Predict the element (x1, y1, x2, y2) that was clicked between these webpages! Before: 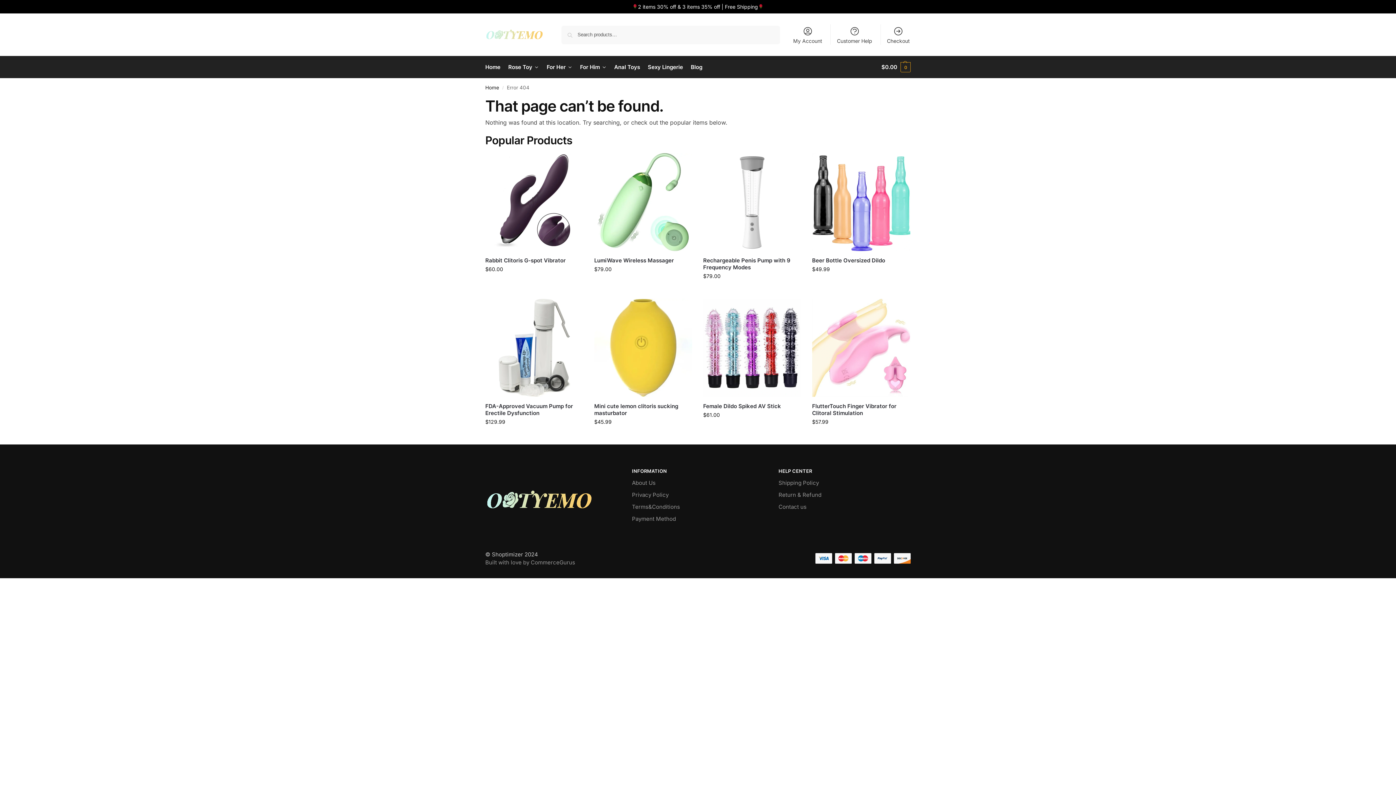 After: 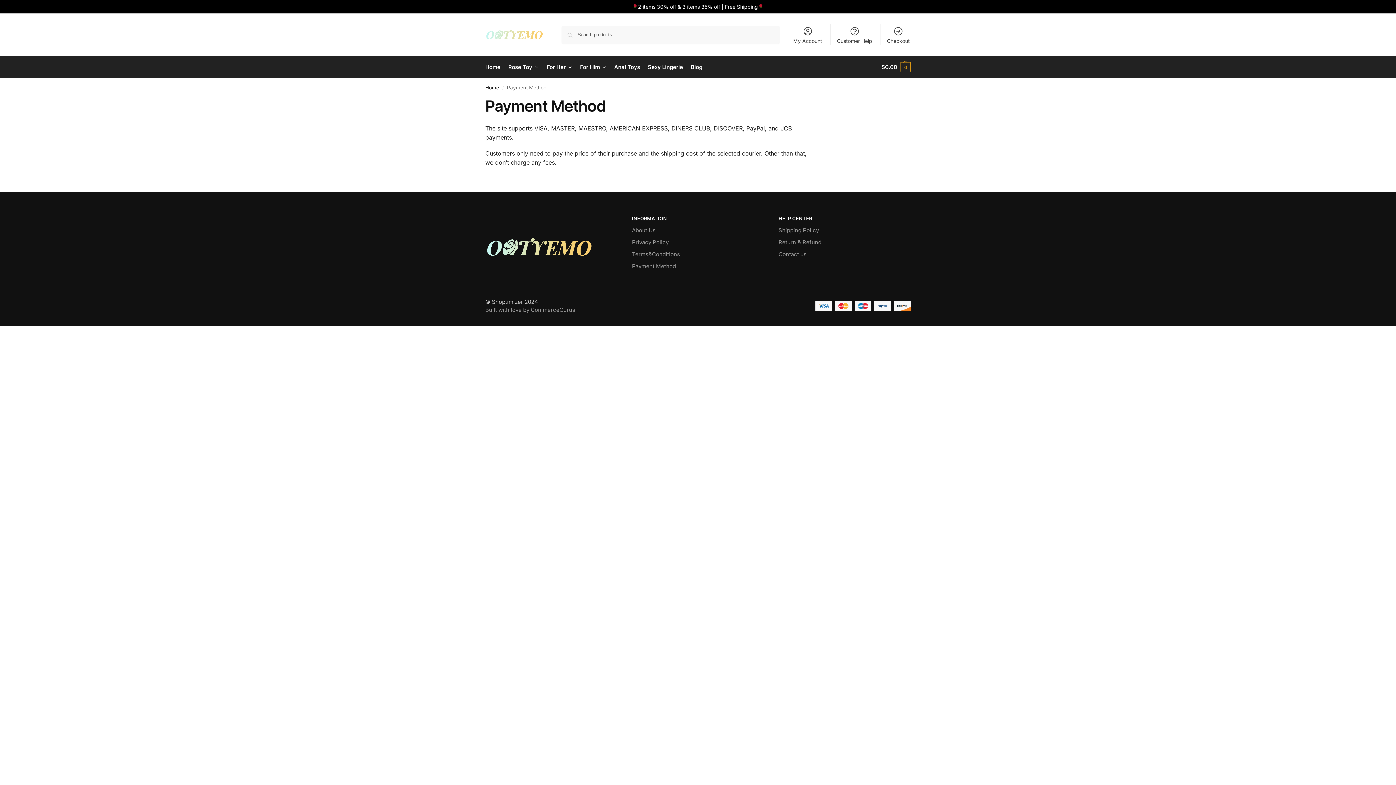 Action: bbox: (632, 515, 676, 523) label: Payment Method